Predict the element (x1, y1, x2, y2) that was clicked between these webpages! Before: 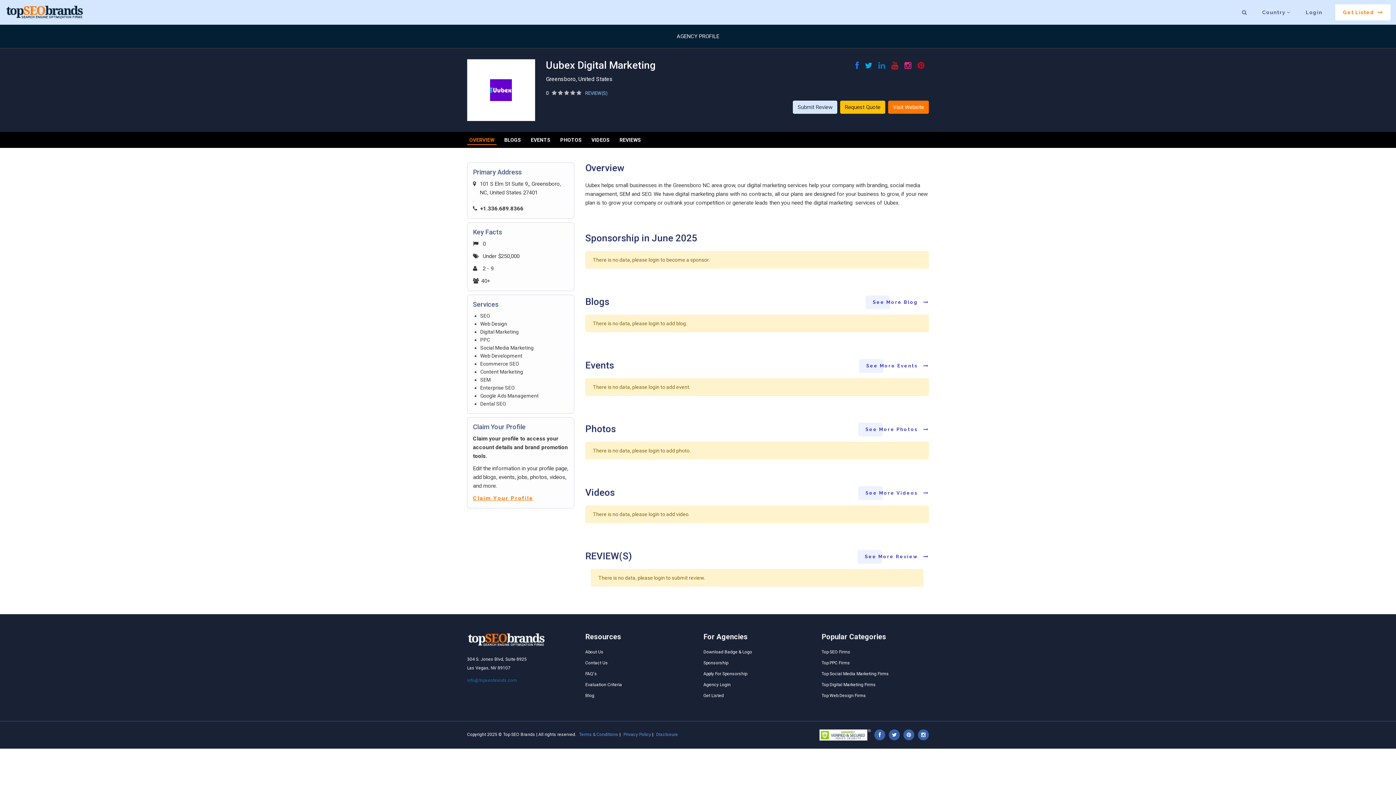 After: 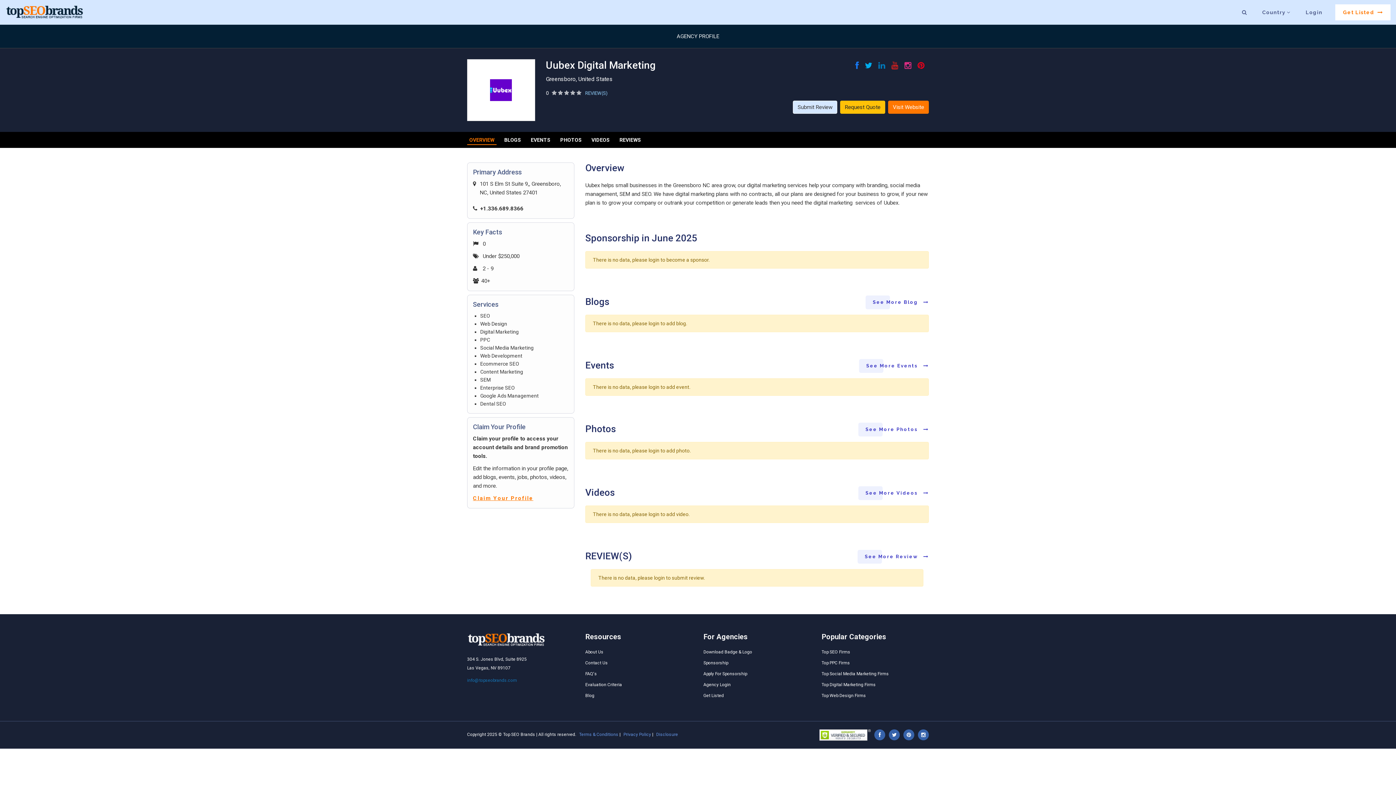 Action: bbox: (585, 90, 607, 96) label: REVIEW(S)